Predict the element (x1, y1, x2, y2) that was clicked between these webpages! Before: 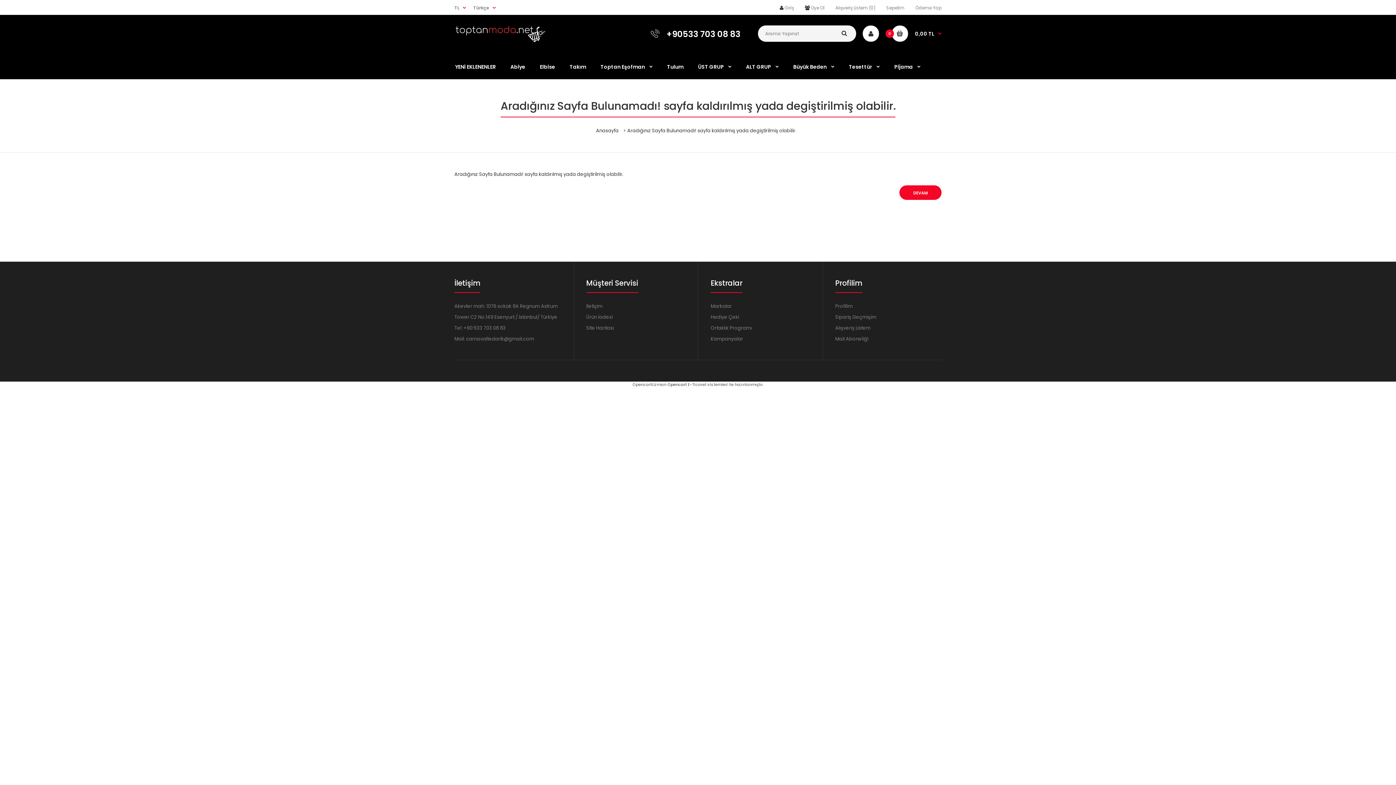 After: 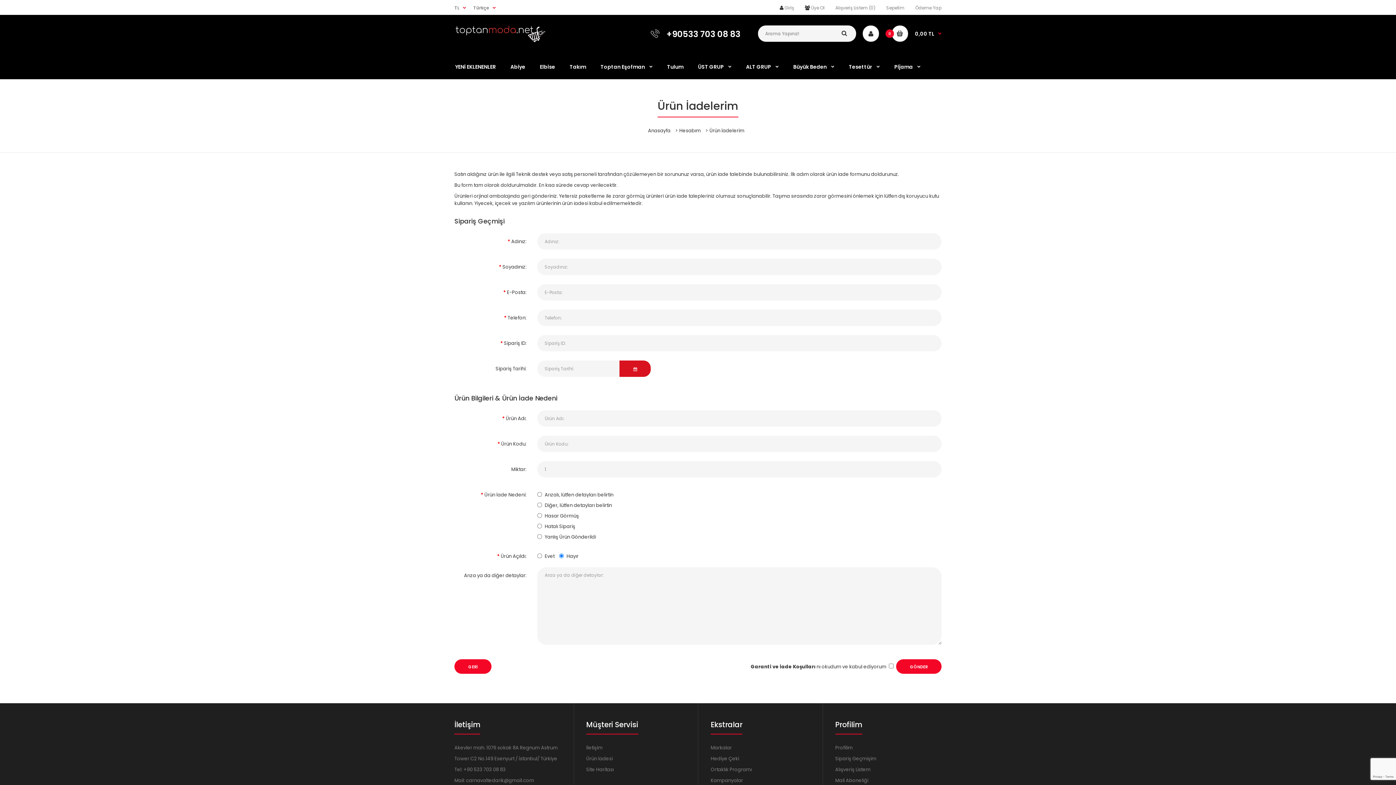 Action: label: Ürün İadesi bbox: (586, 313, 612, 320)